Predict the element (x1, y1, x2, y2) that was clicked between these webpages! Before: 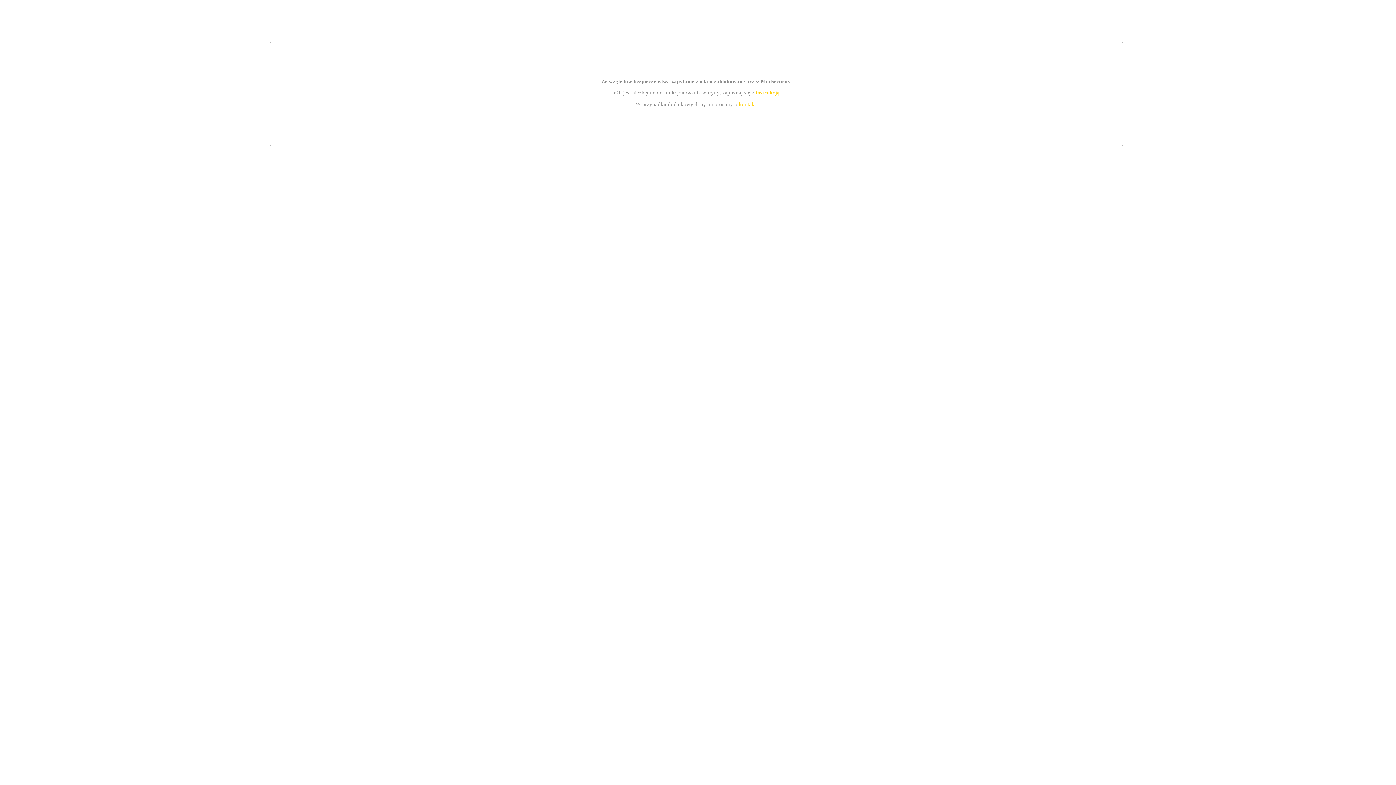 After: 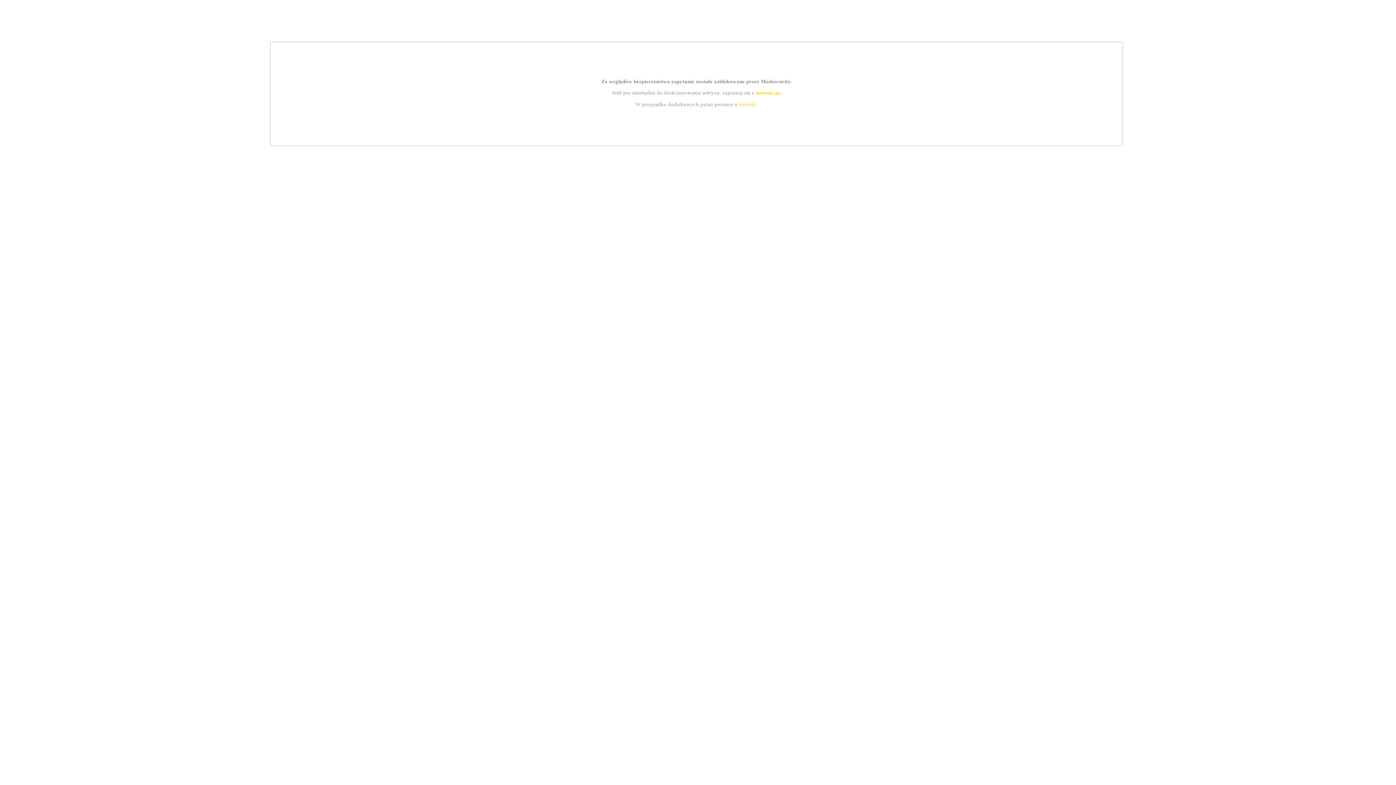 Action: bbox: (755, 89, 779, 95) label: instrukcją